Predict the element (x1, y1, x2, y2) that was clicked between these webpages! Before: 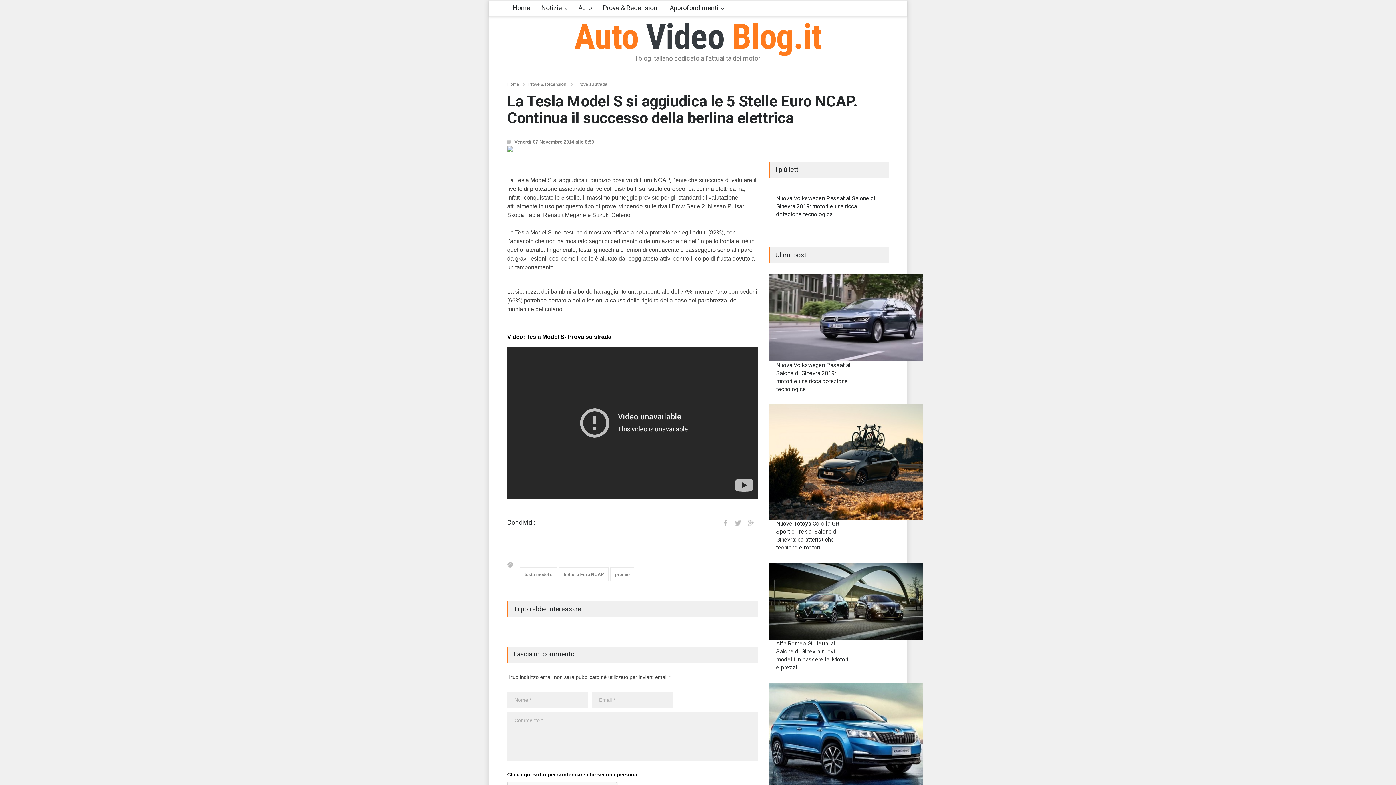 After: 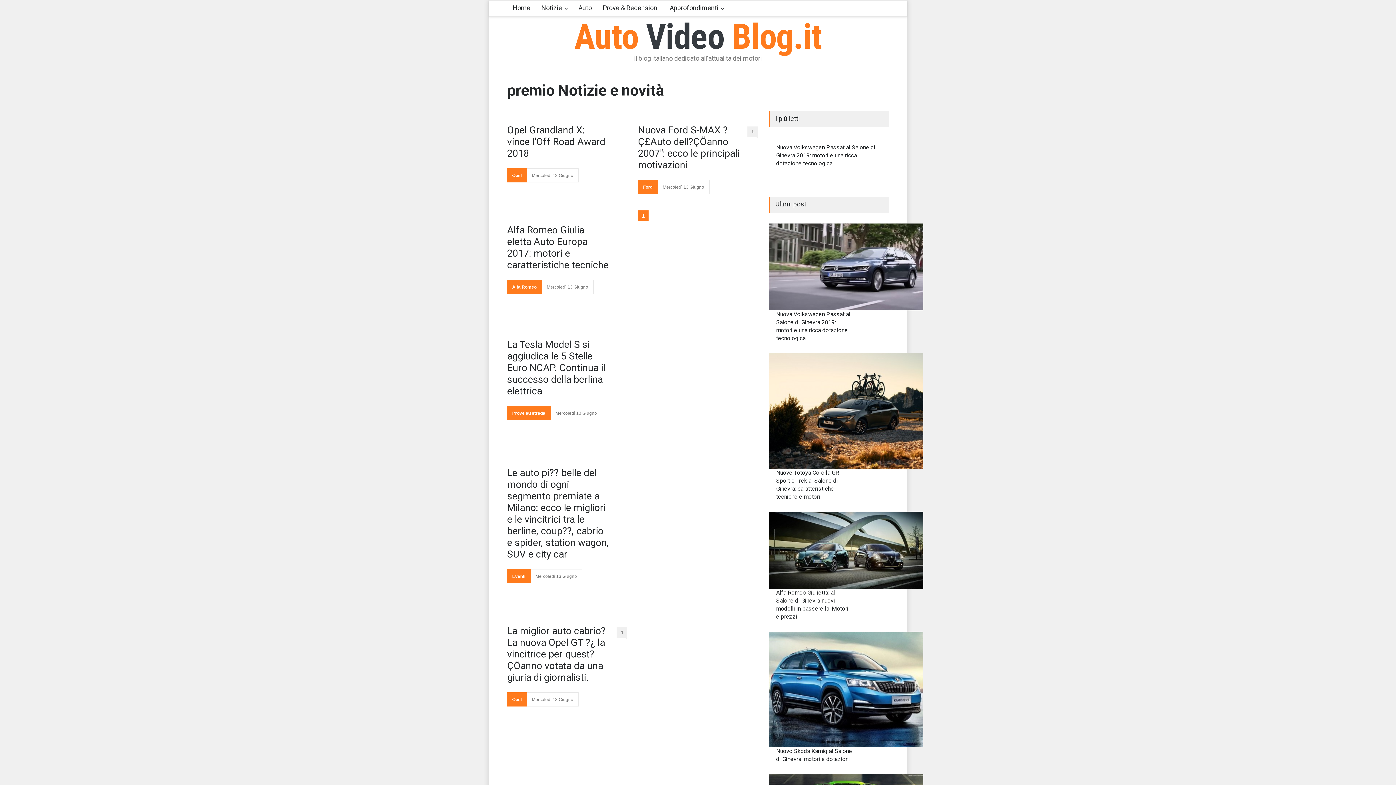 Action: label: premio bbox: (610, 567, 634, 581)